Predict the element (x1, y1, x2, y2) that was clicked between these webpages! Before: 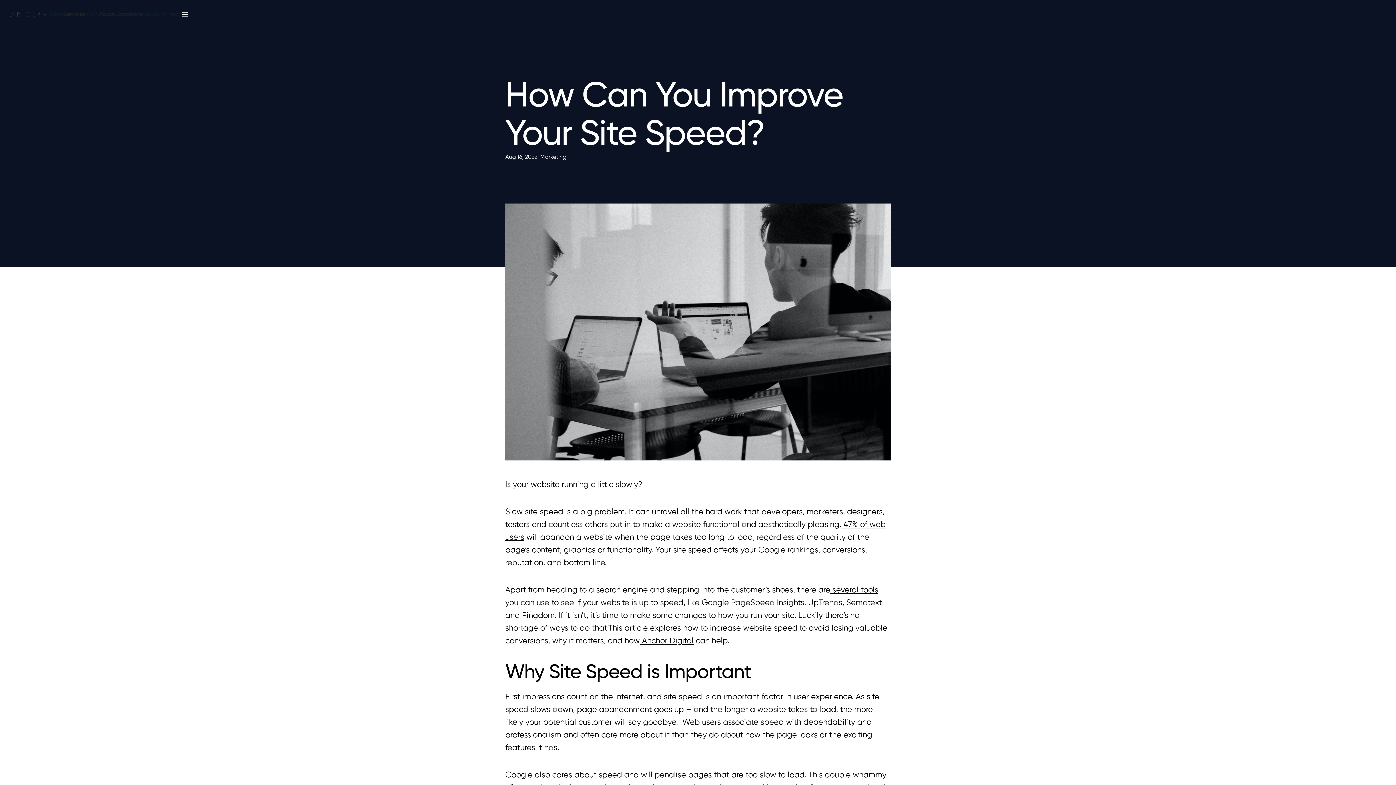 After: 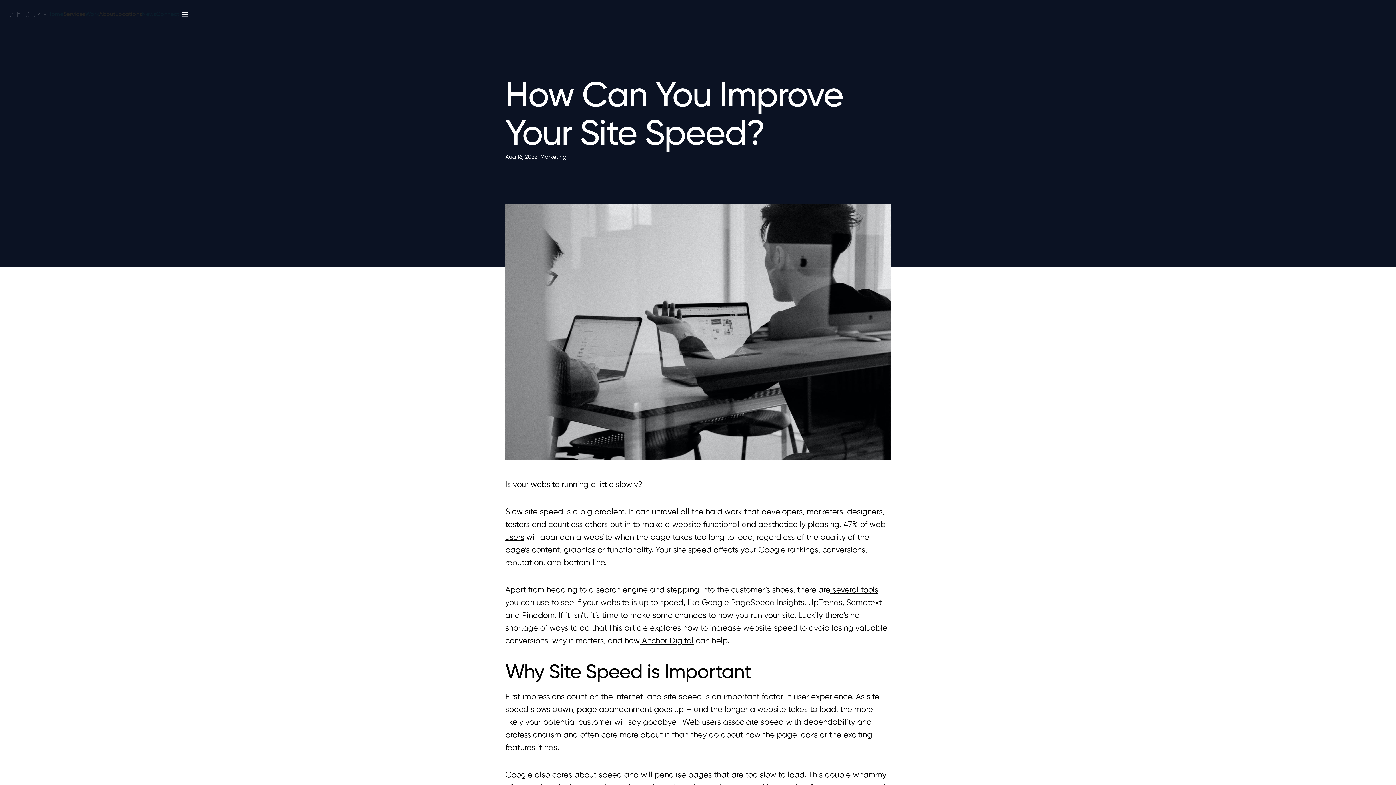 Action: label:  several tools bbox: (830, 586, 878, 594)